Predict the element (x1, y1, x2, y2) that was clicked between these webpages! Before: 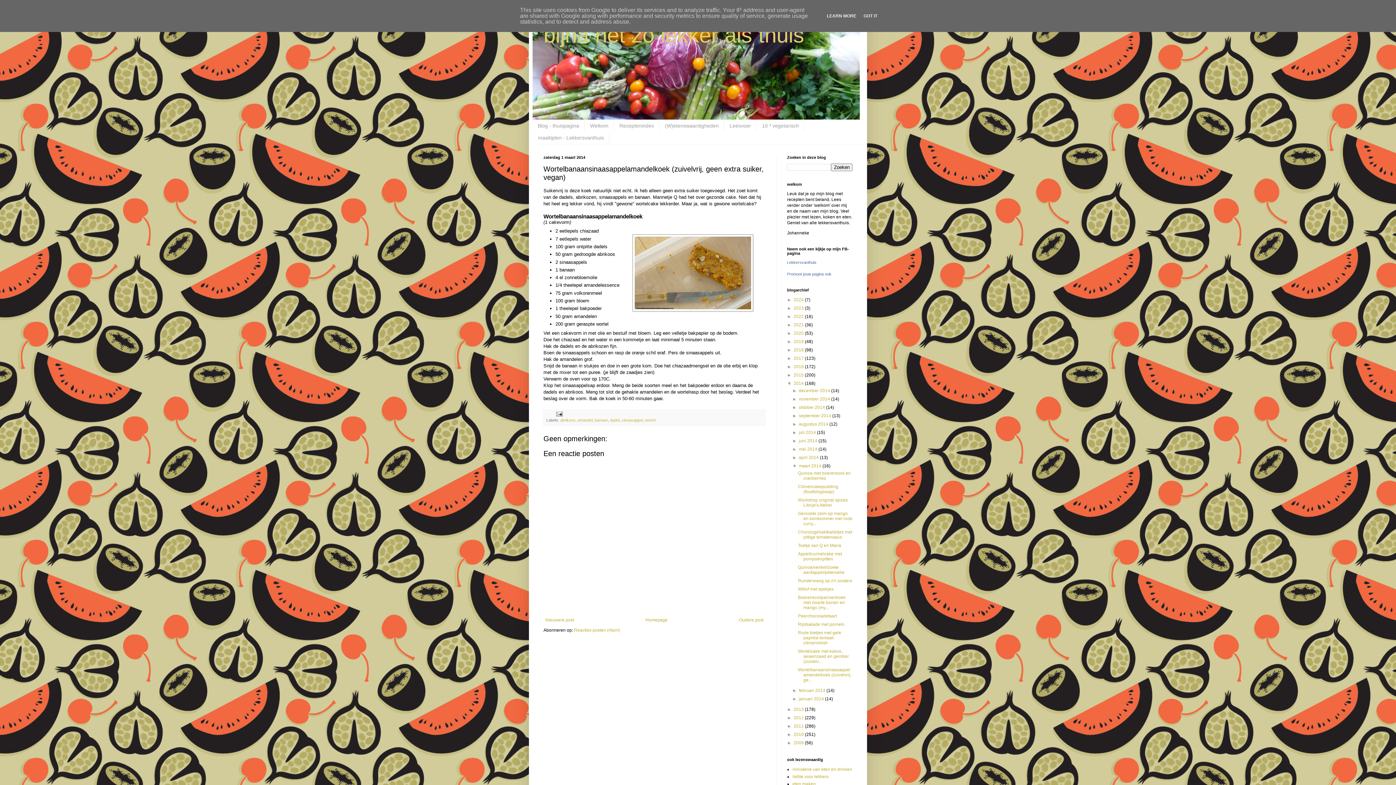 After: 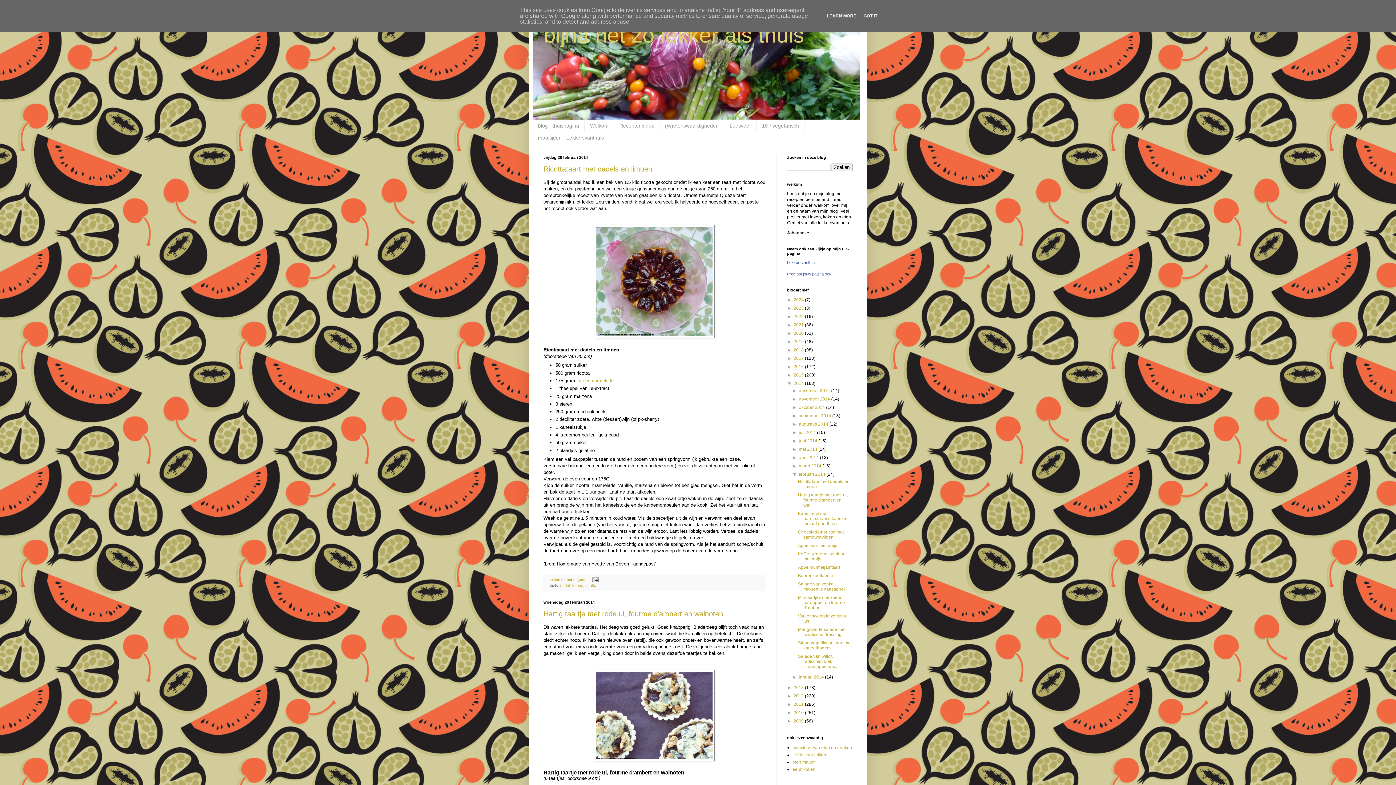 Action: label: februari 2014  bbox: (799, 688, 826, 693)